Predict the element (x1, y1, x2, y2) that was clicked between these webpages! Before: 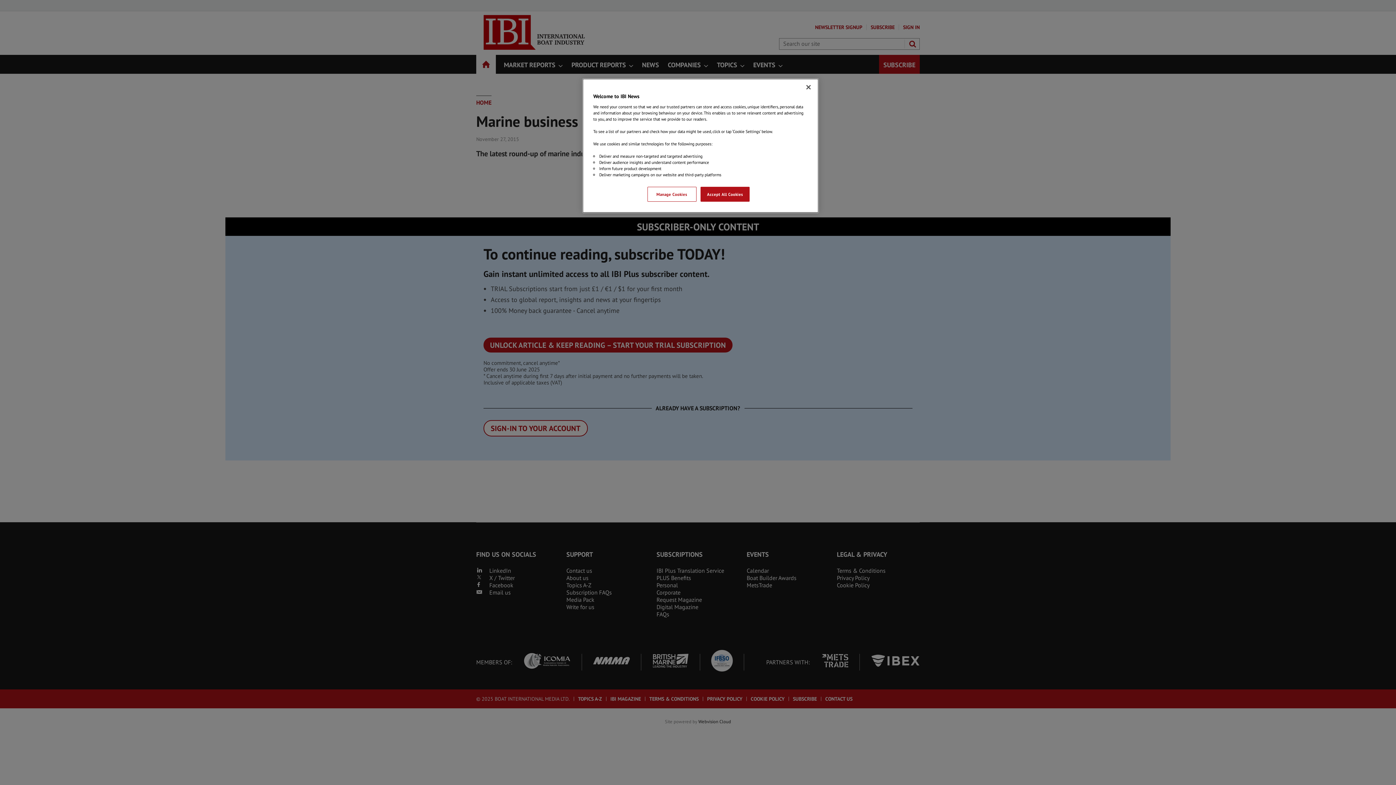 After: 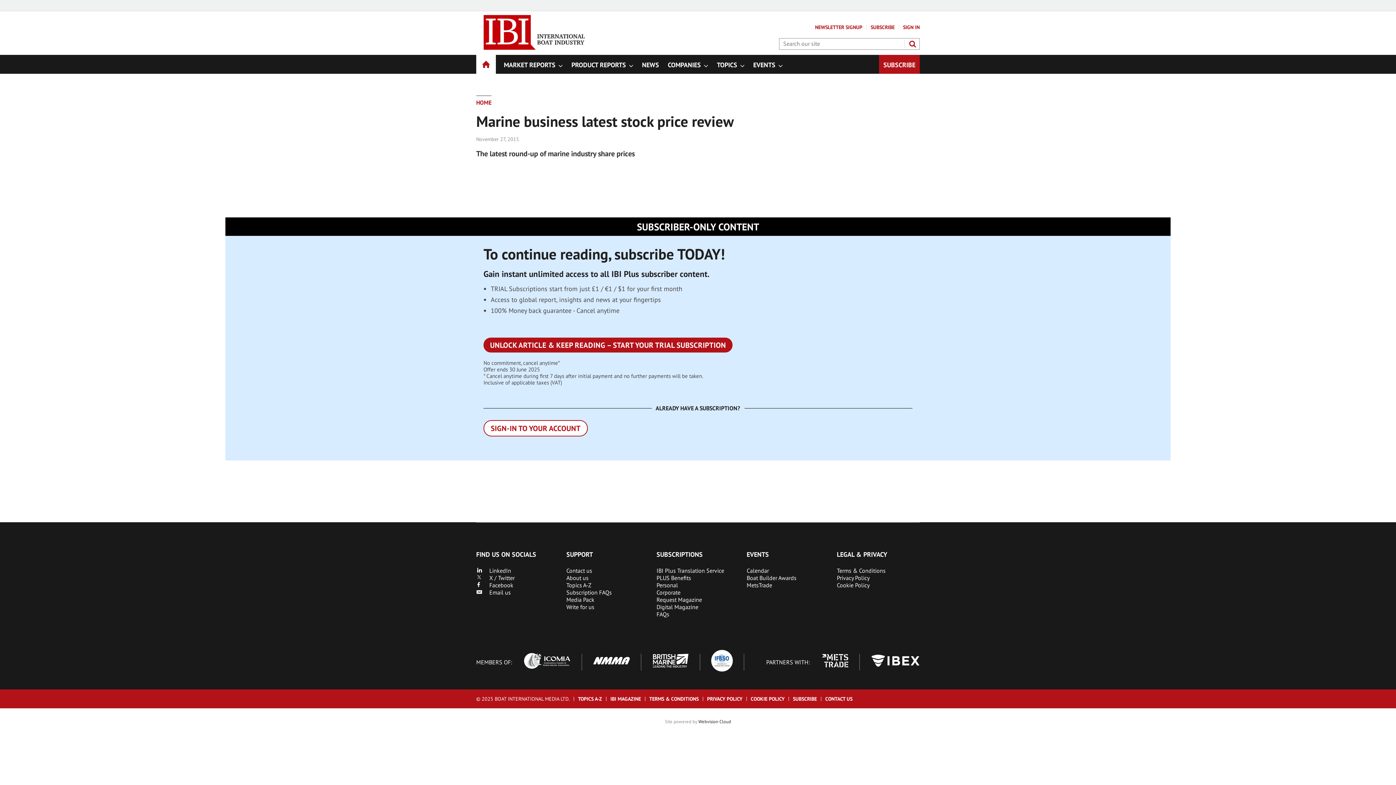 Action: bbox: (700, 186, 749, 201) label: Accept All Cookies